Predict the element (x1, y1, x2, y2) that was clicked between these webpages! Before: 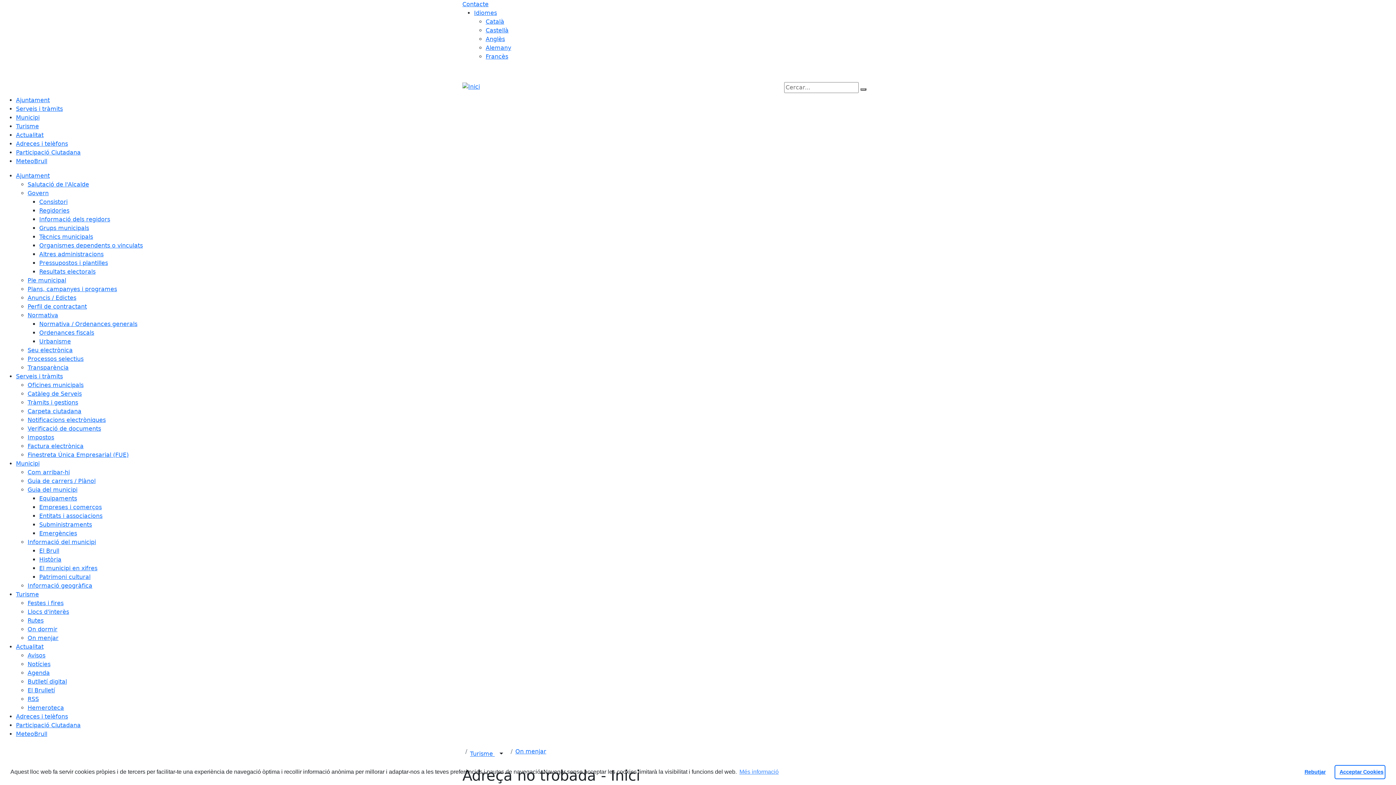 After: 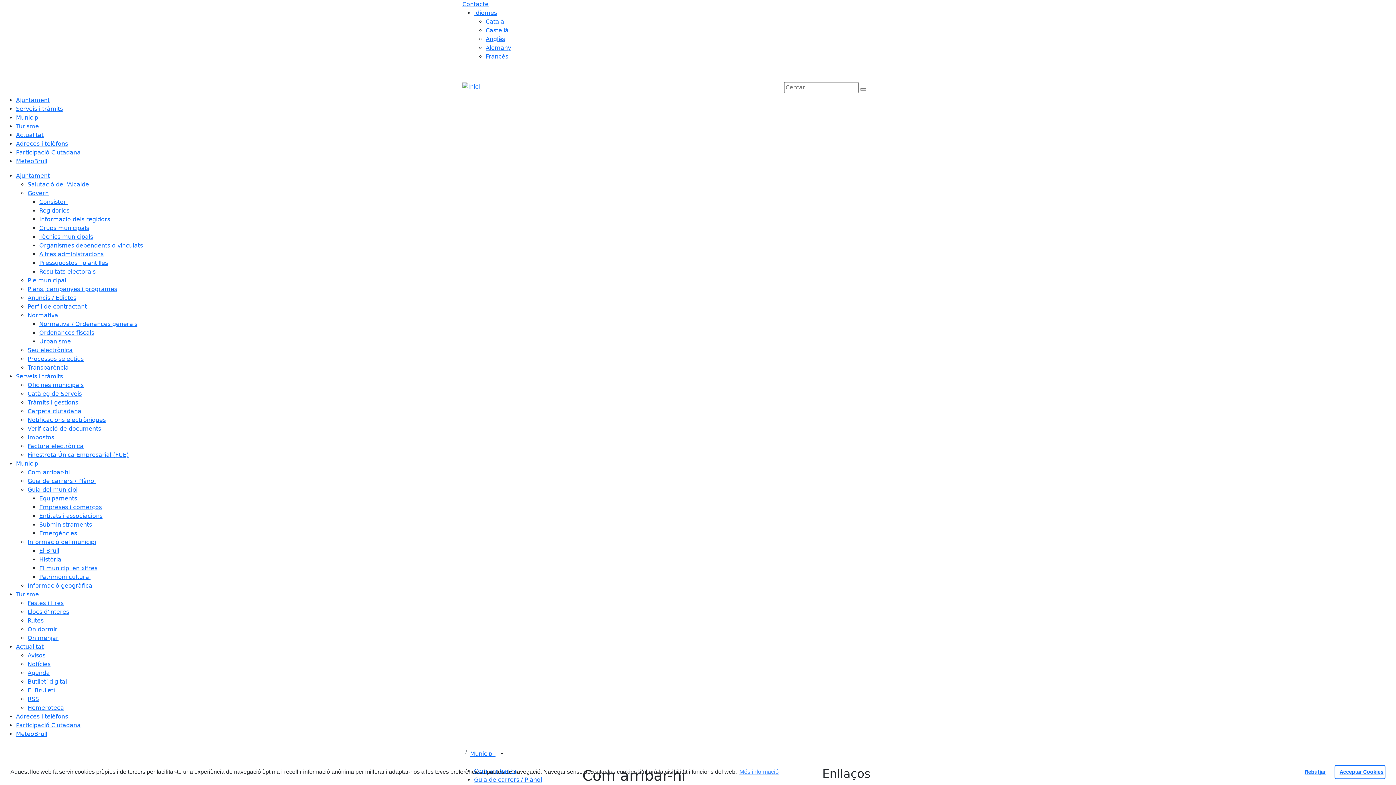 Action: label: Com arribar-hi bbox: (27, 469, 69, 476)